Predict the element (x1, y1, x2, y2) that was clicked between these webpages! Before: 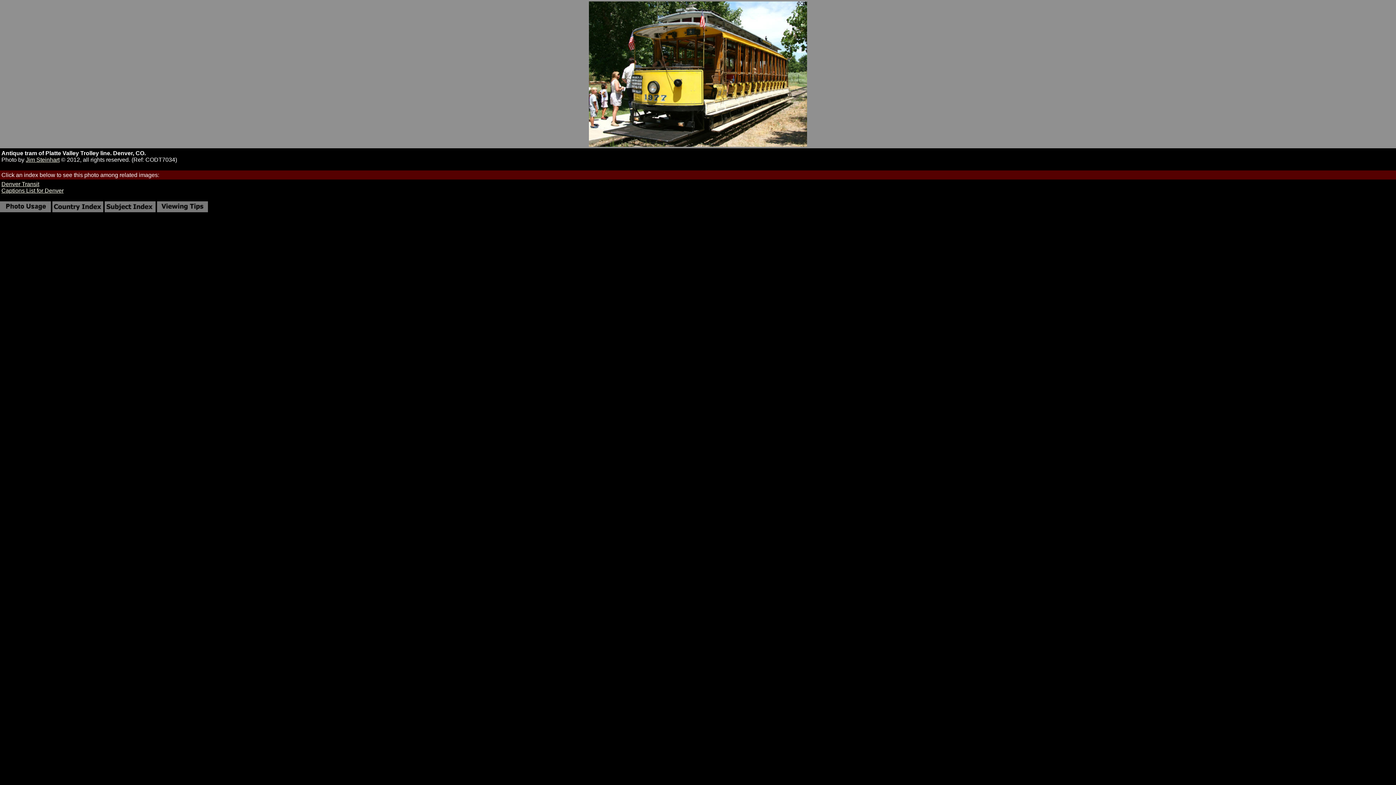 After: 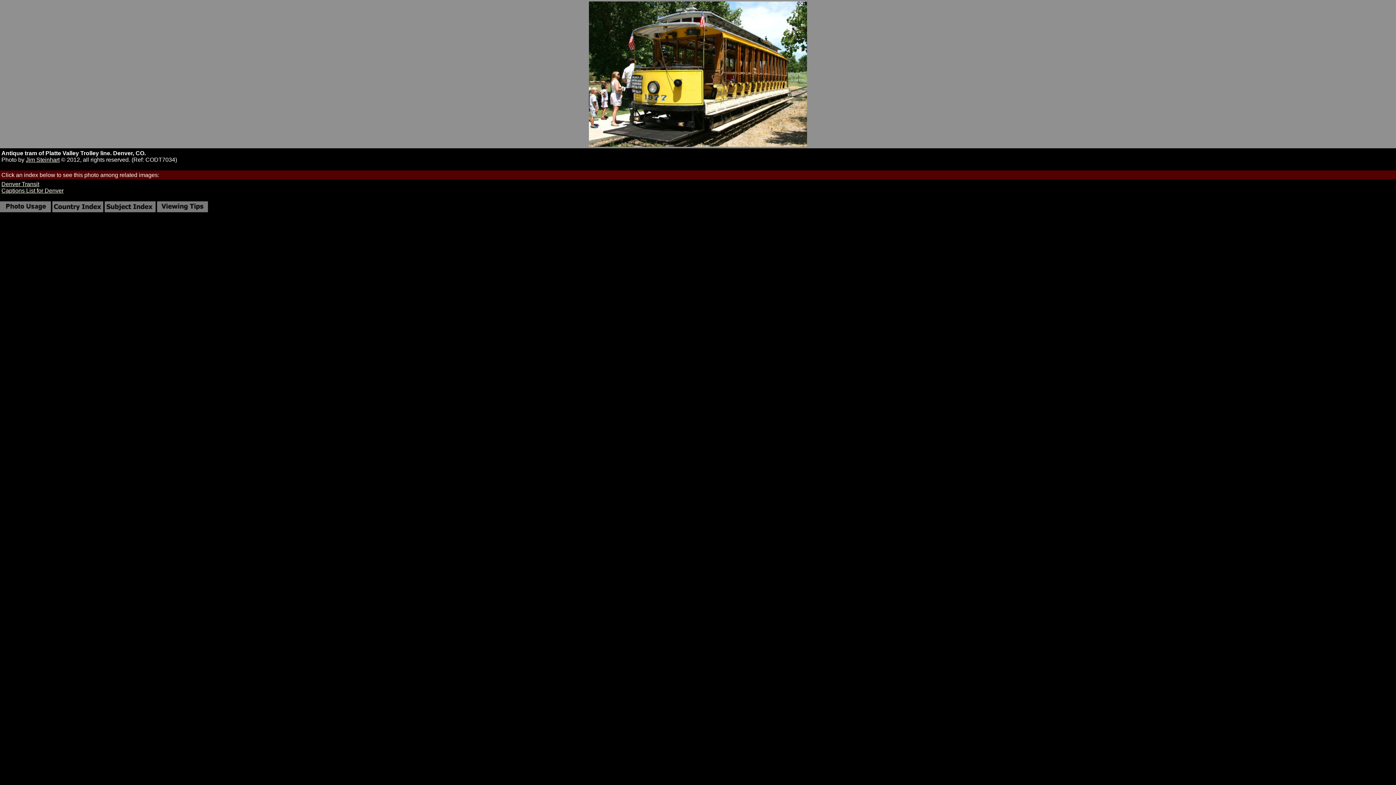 Action: label: Denver Transit bbox: (1, 181, 39, 187)